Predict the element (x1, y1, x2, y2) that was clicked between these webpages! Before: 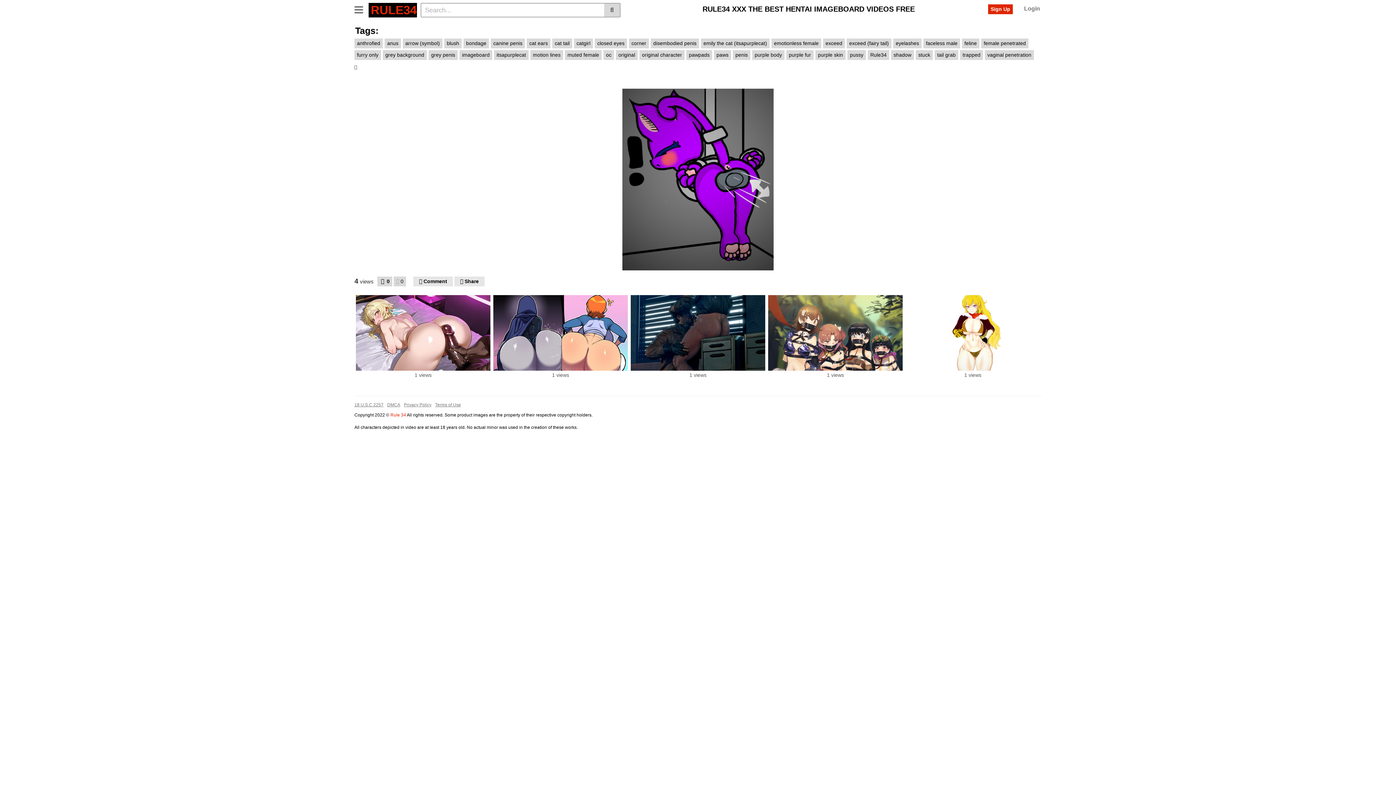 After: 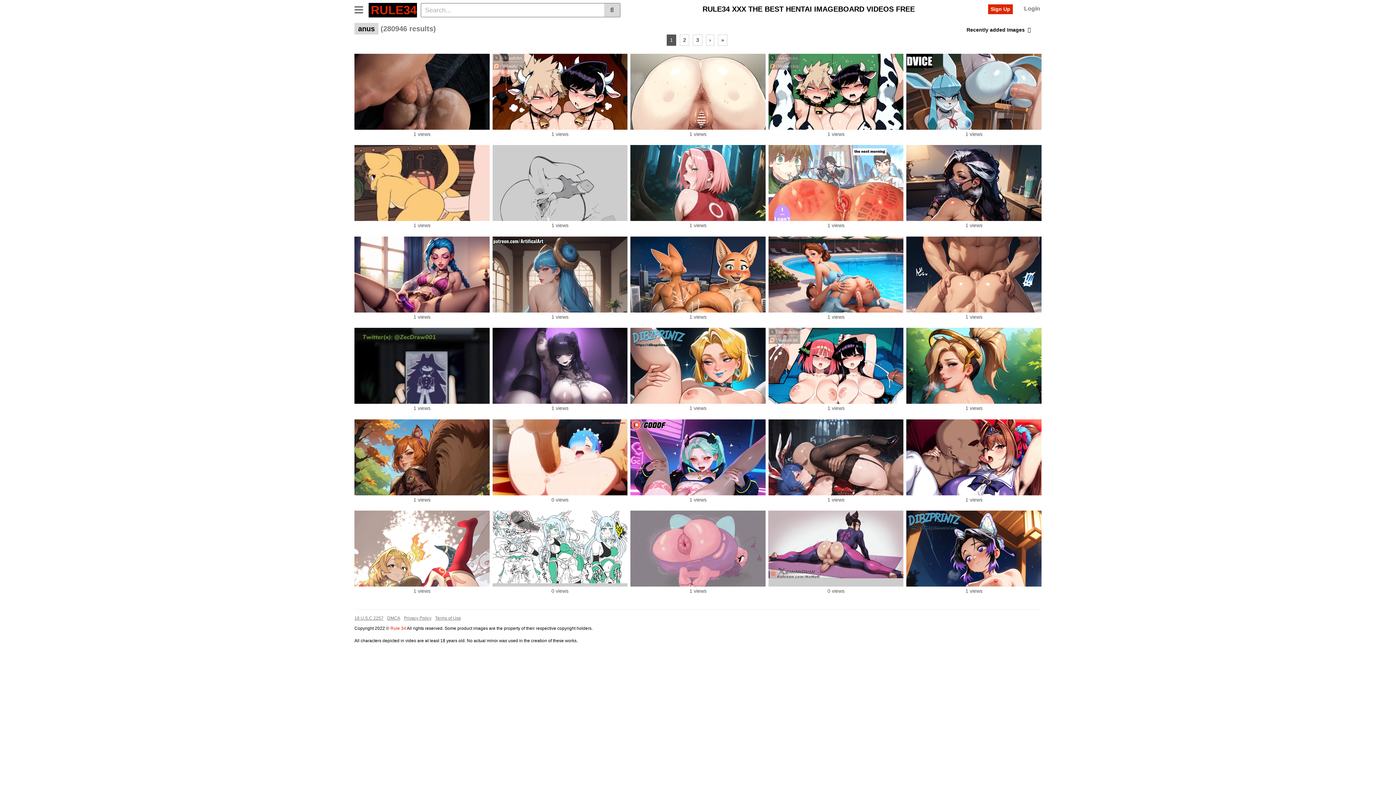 Action: bbox: (384, 38, 401, 48) label: anus